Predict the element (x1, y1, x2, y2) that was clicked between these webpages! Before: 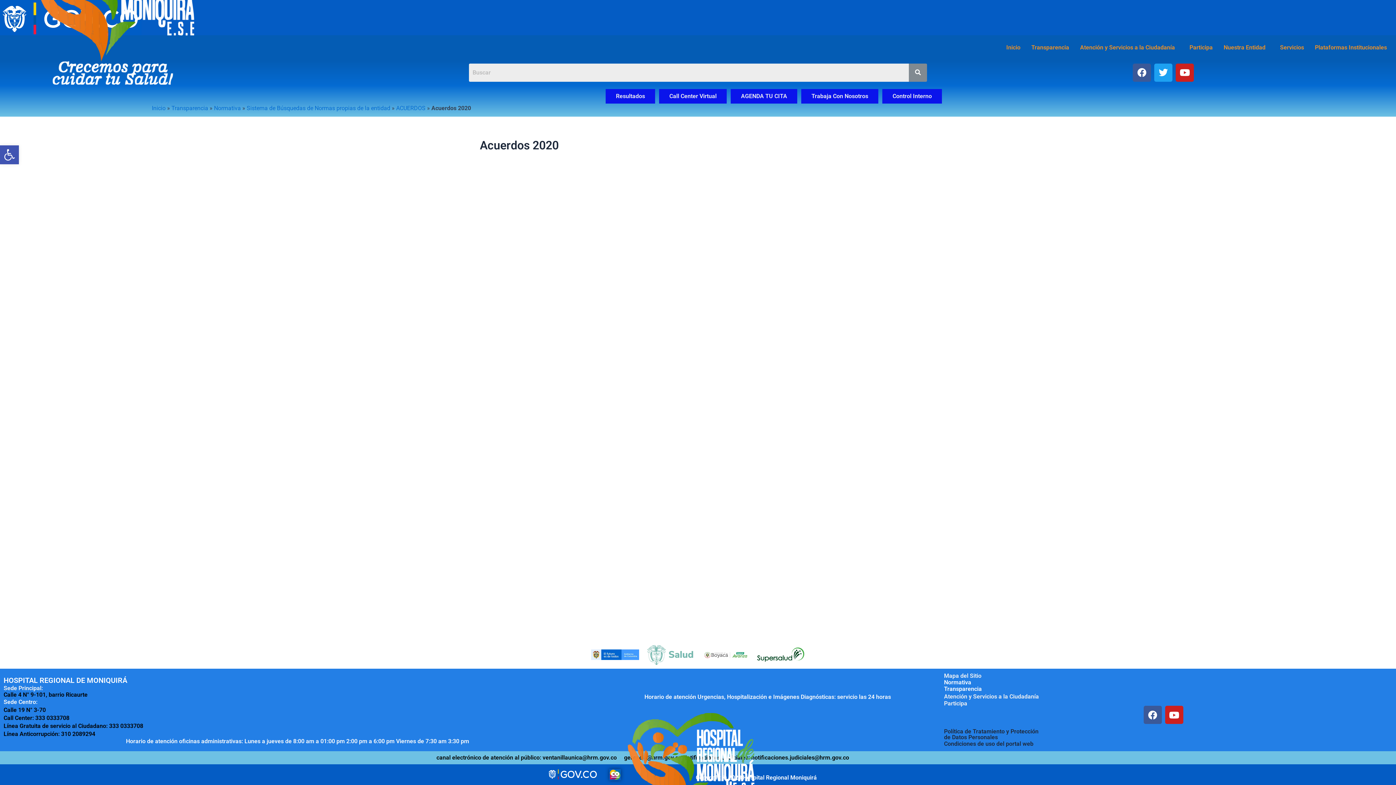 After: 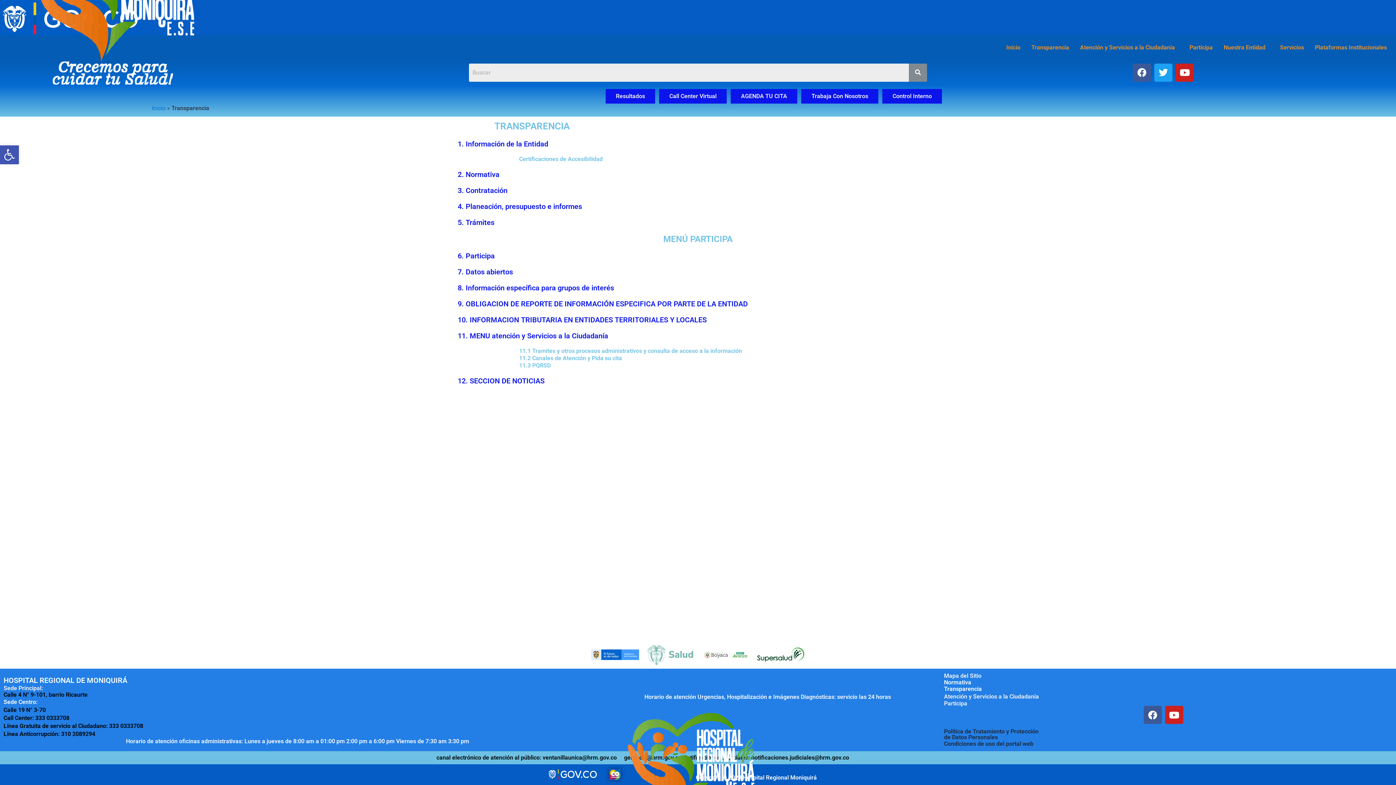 Action: bbox: (171, 104, 208, 111) label: Transparencia